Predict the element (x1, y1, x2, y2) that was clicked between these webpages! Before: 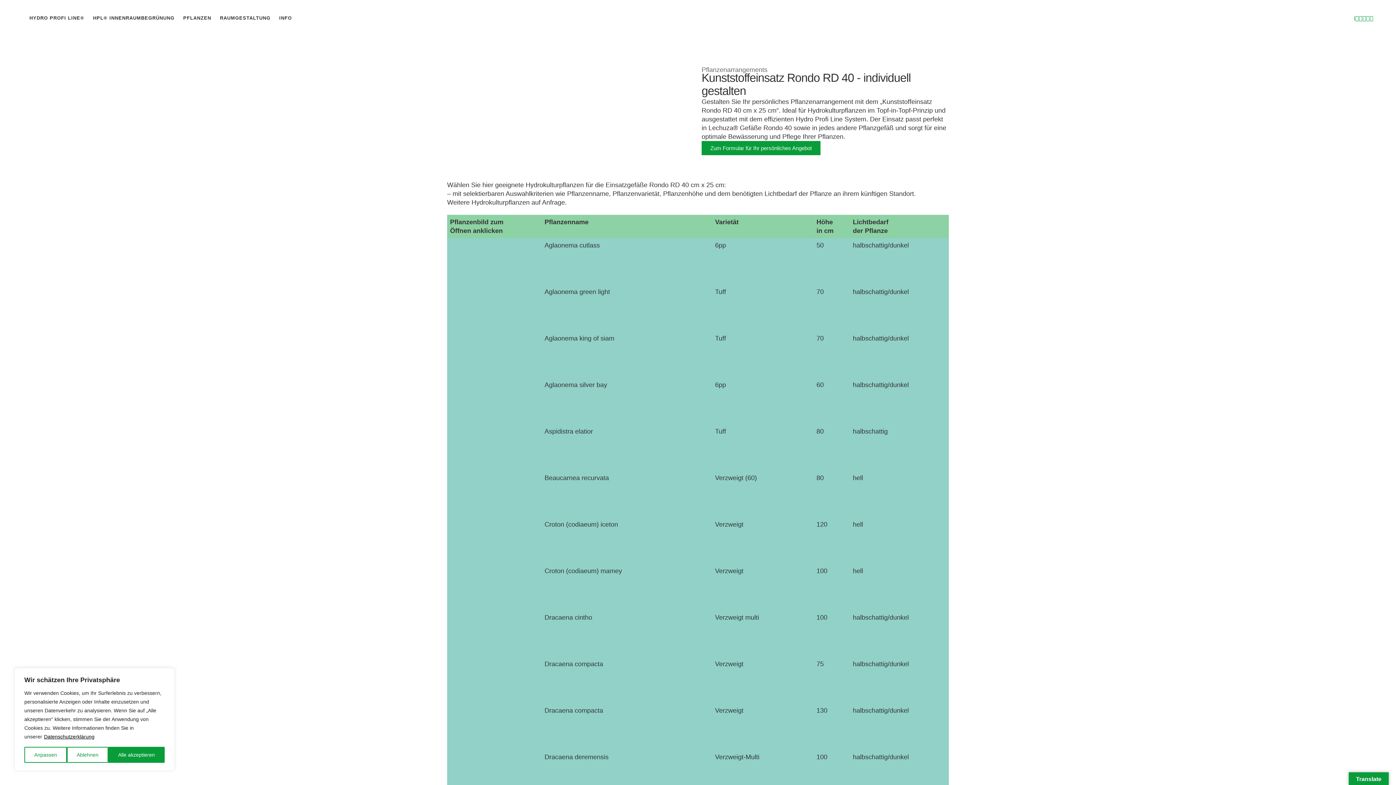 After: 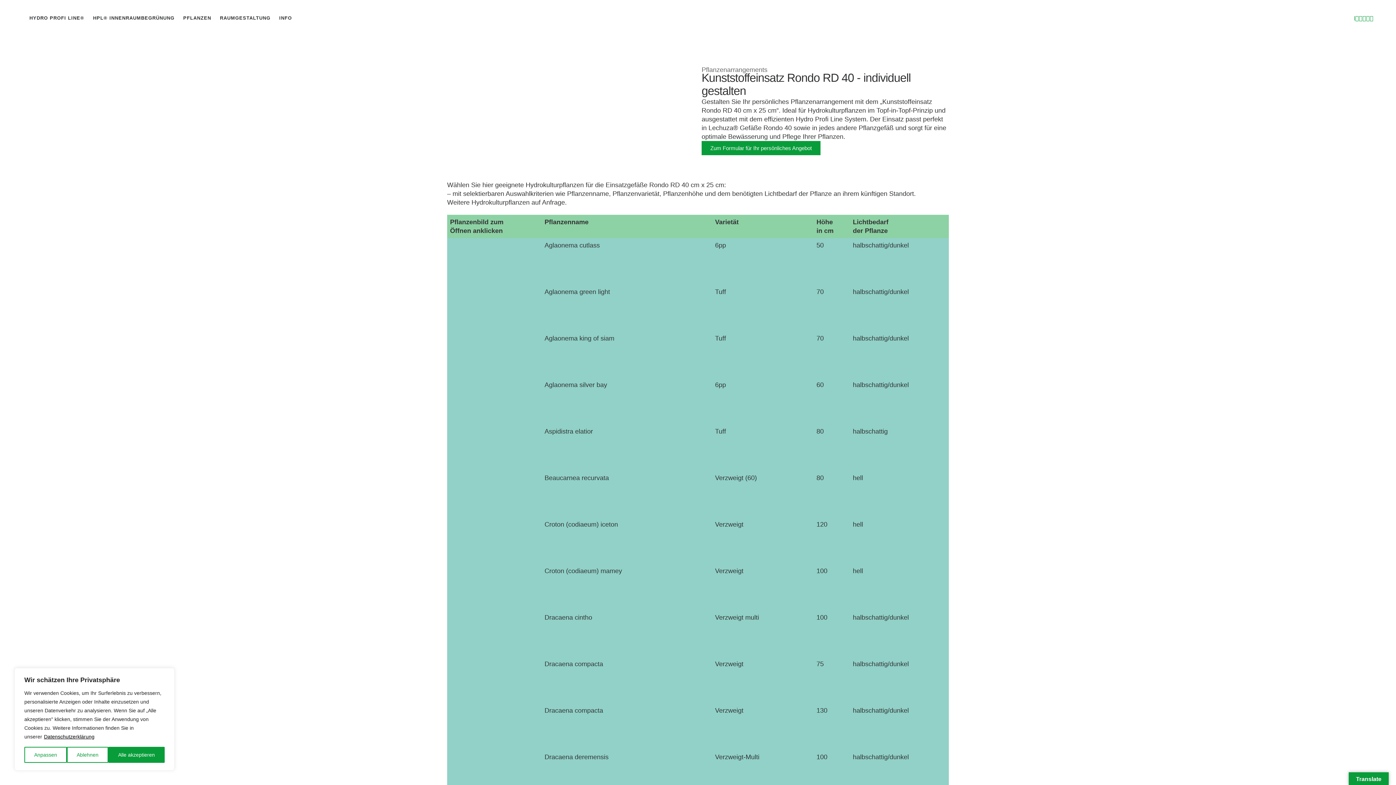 Action: bbox: (450, 629, 490, 637)